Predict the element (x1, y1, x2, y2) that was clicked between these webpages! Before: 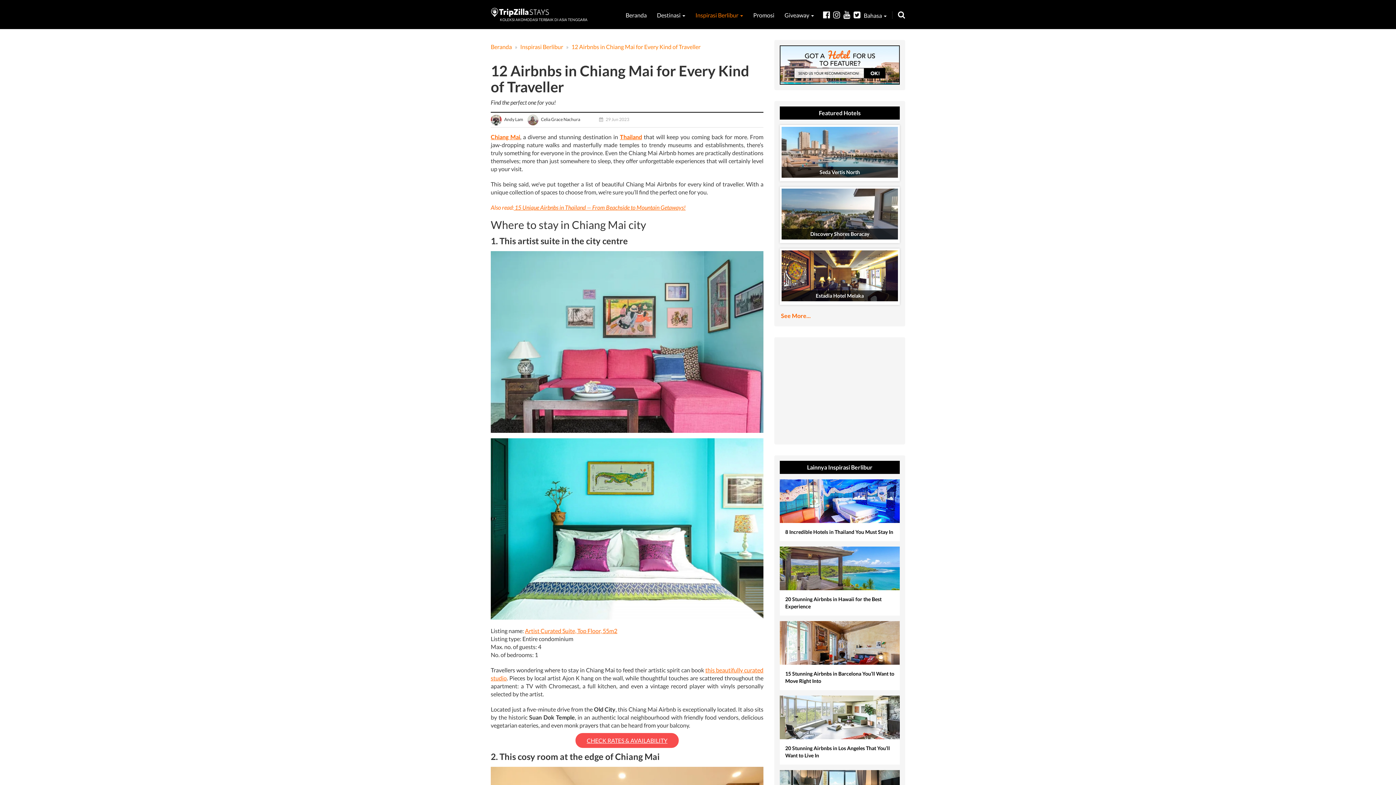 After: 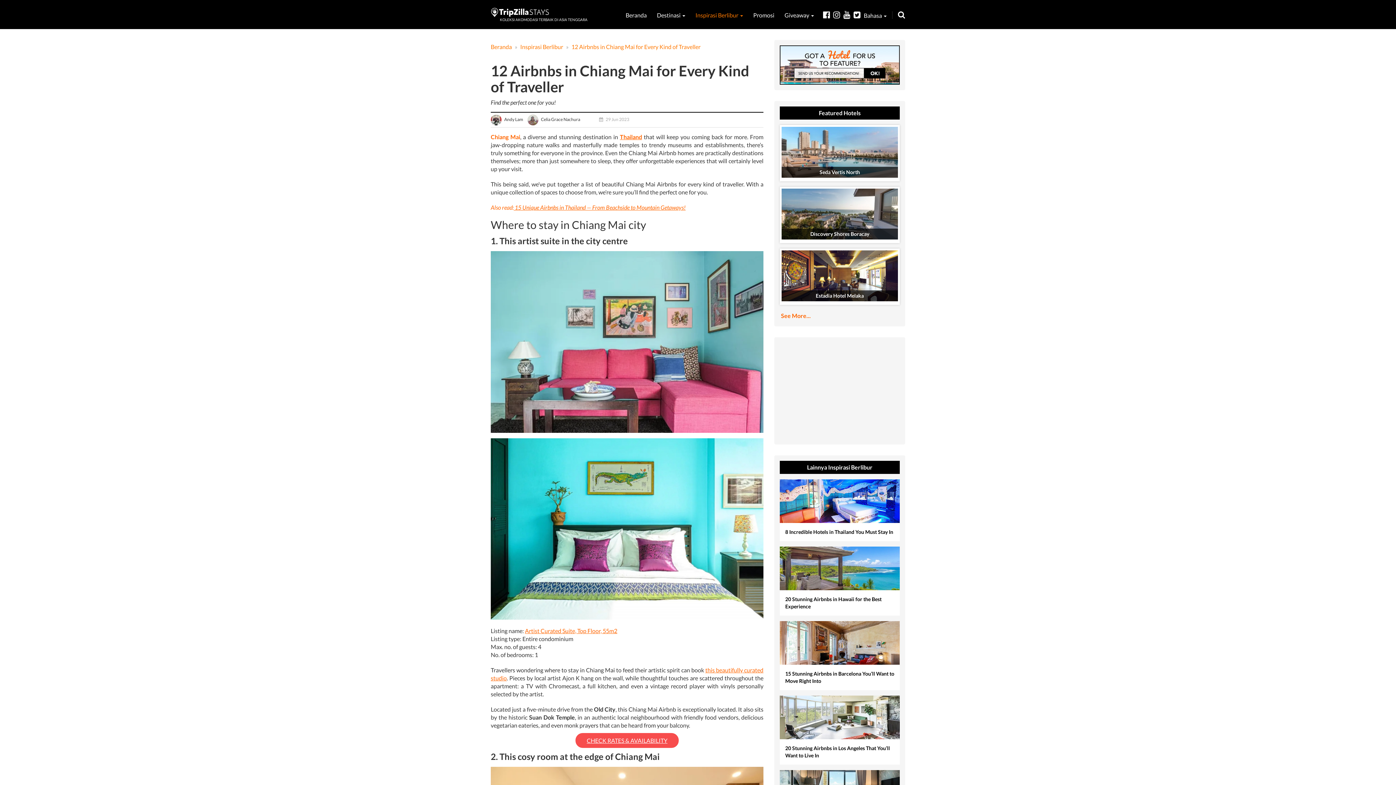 Action: bbox: (490, 133, 520, 140) label: Chiang Mai